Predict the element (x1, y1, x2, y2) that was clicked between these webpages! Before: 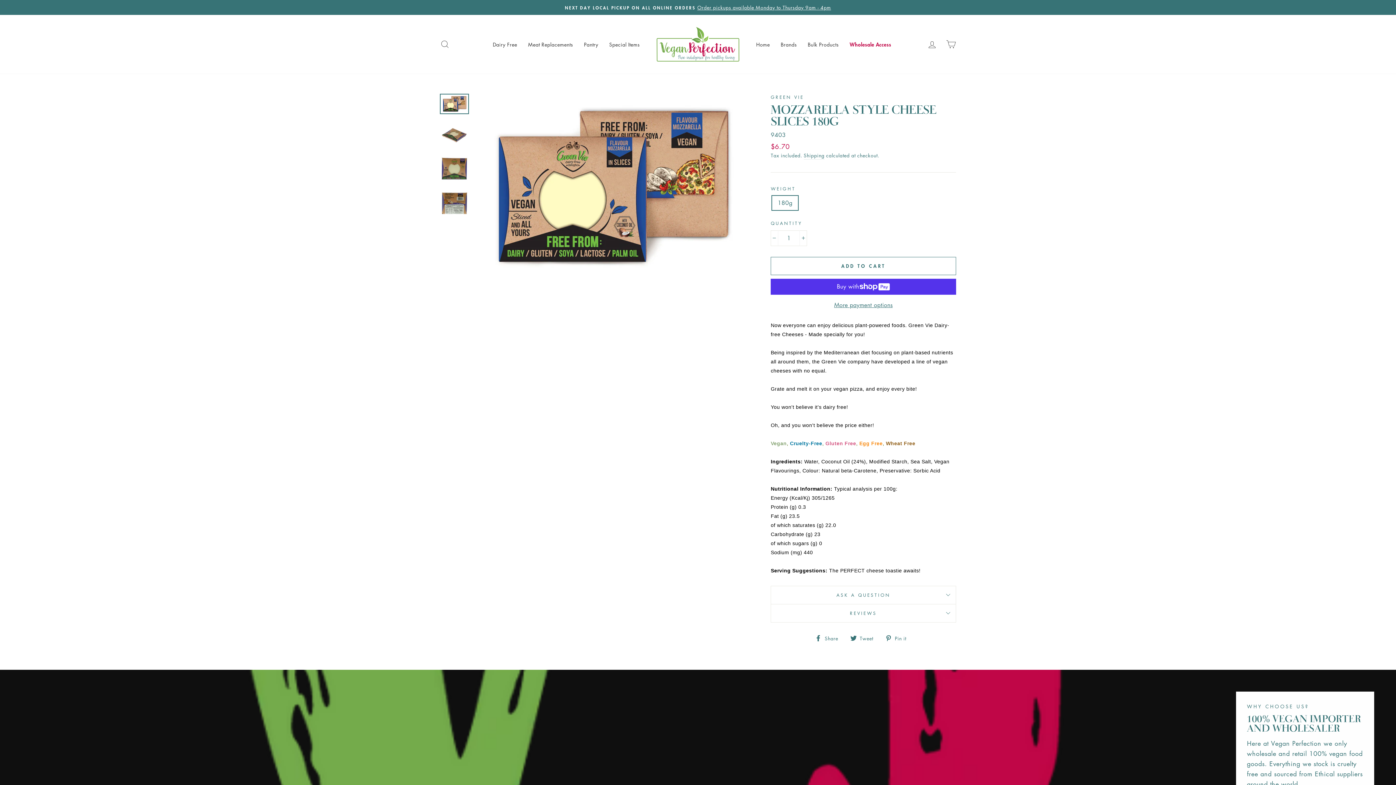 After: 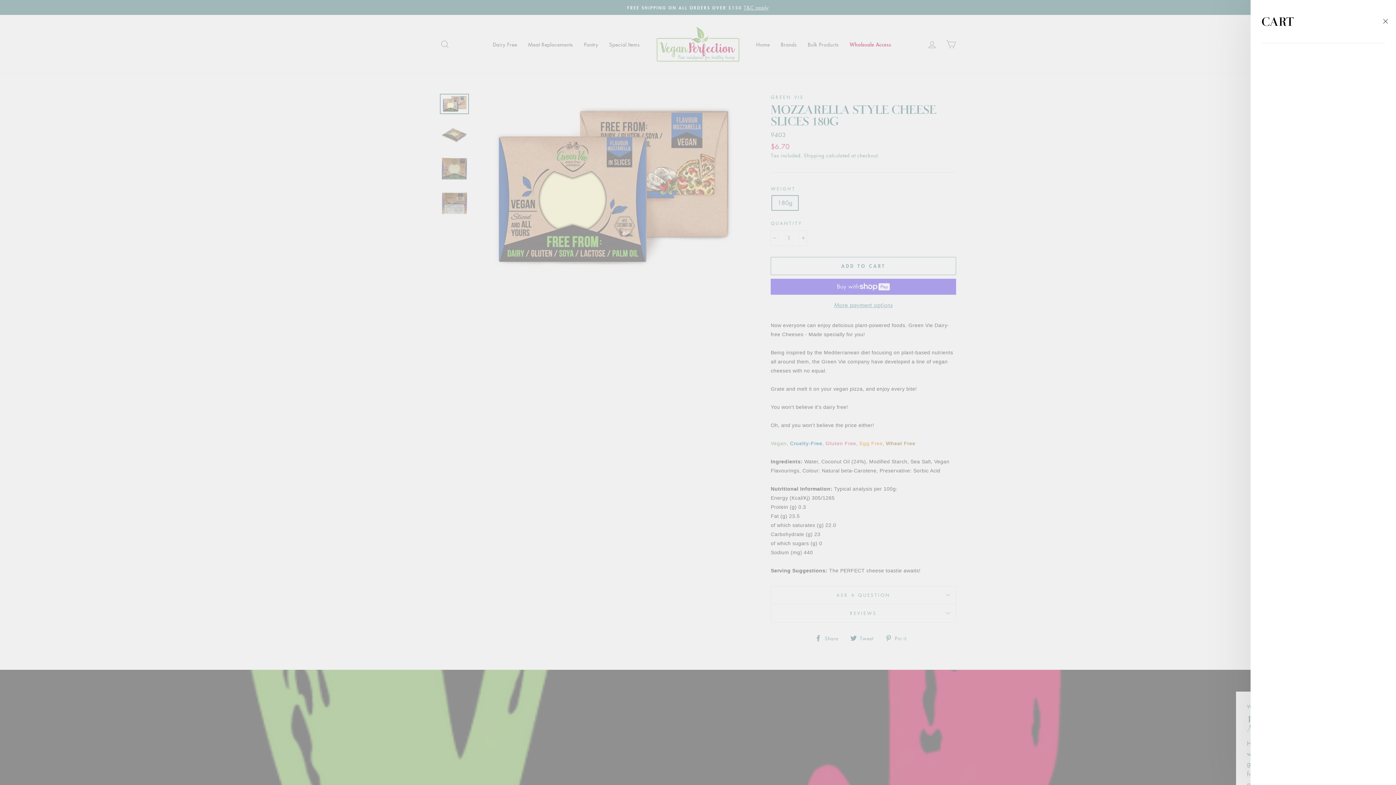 Action: bbox: (941, 36, 960, 52) label: Cart